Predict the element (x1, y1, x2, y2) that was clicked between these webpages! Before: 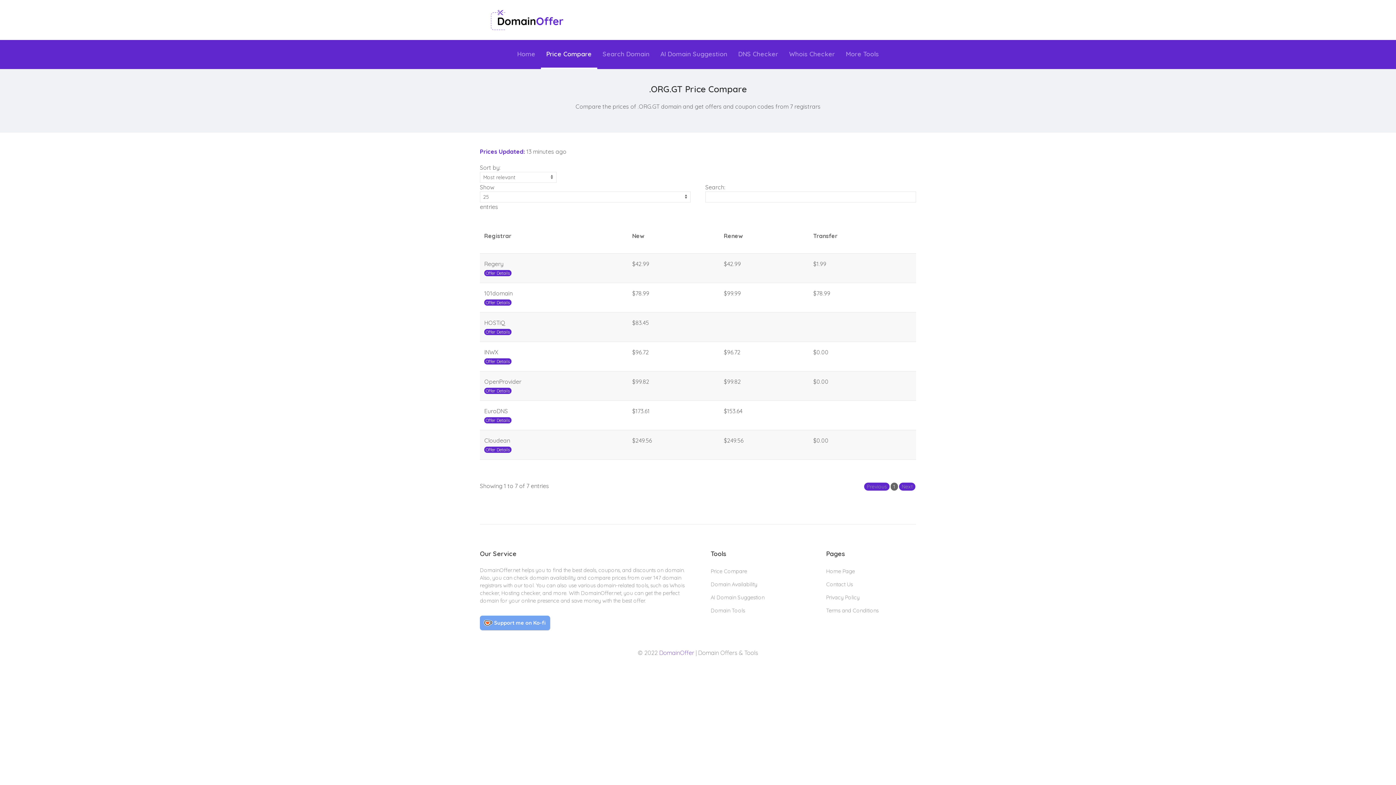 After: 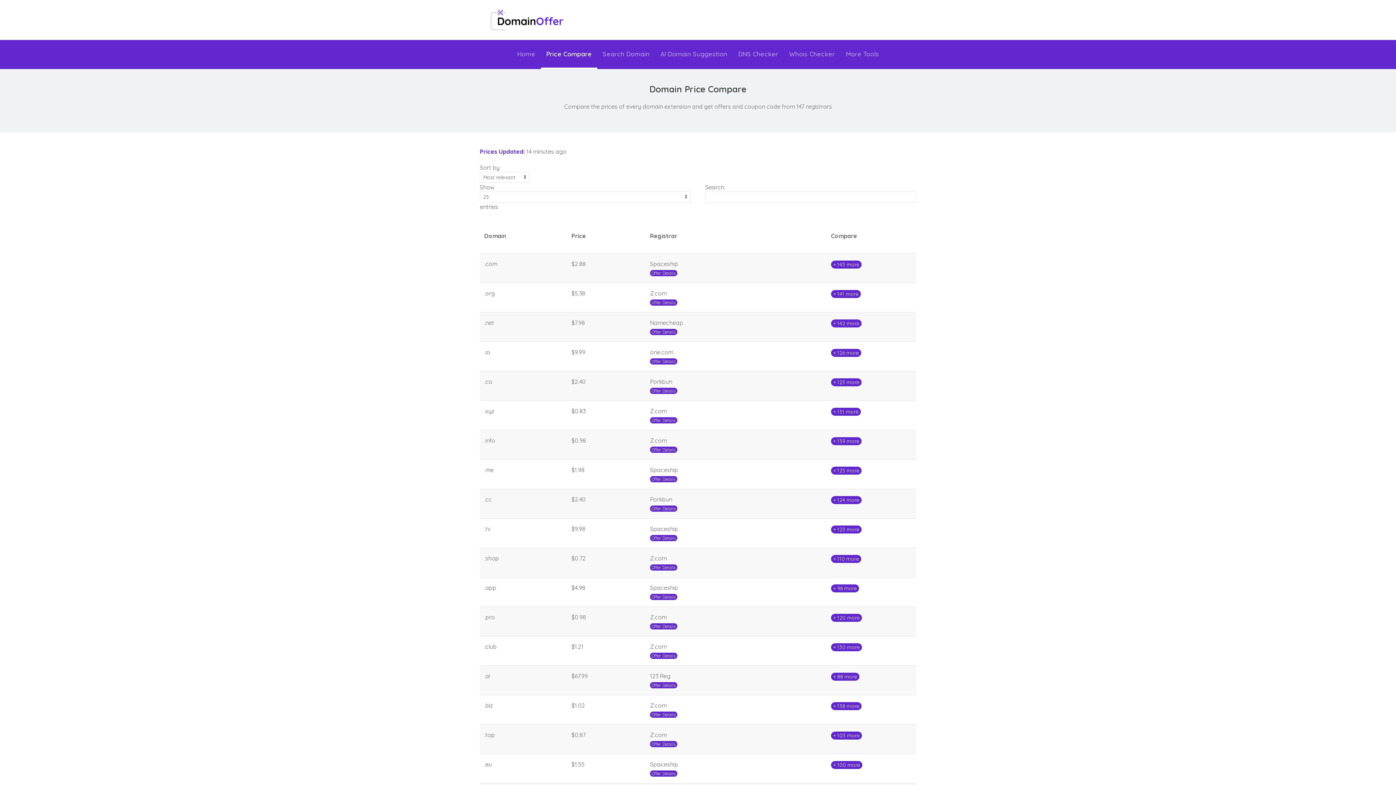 Action: label: Price Compare bbox: (540, 40, 597, 69)